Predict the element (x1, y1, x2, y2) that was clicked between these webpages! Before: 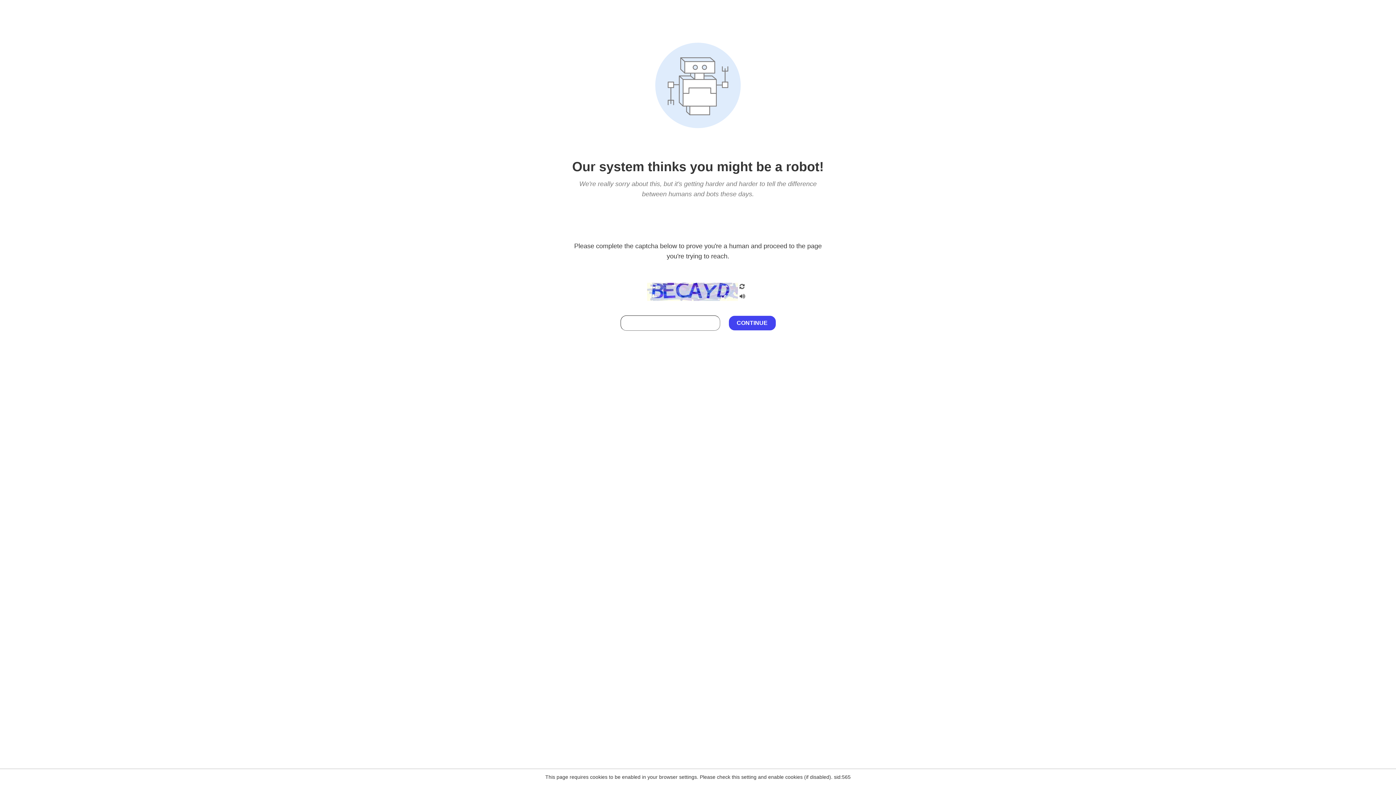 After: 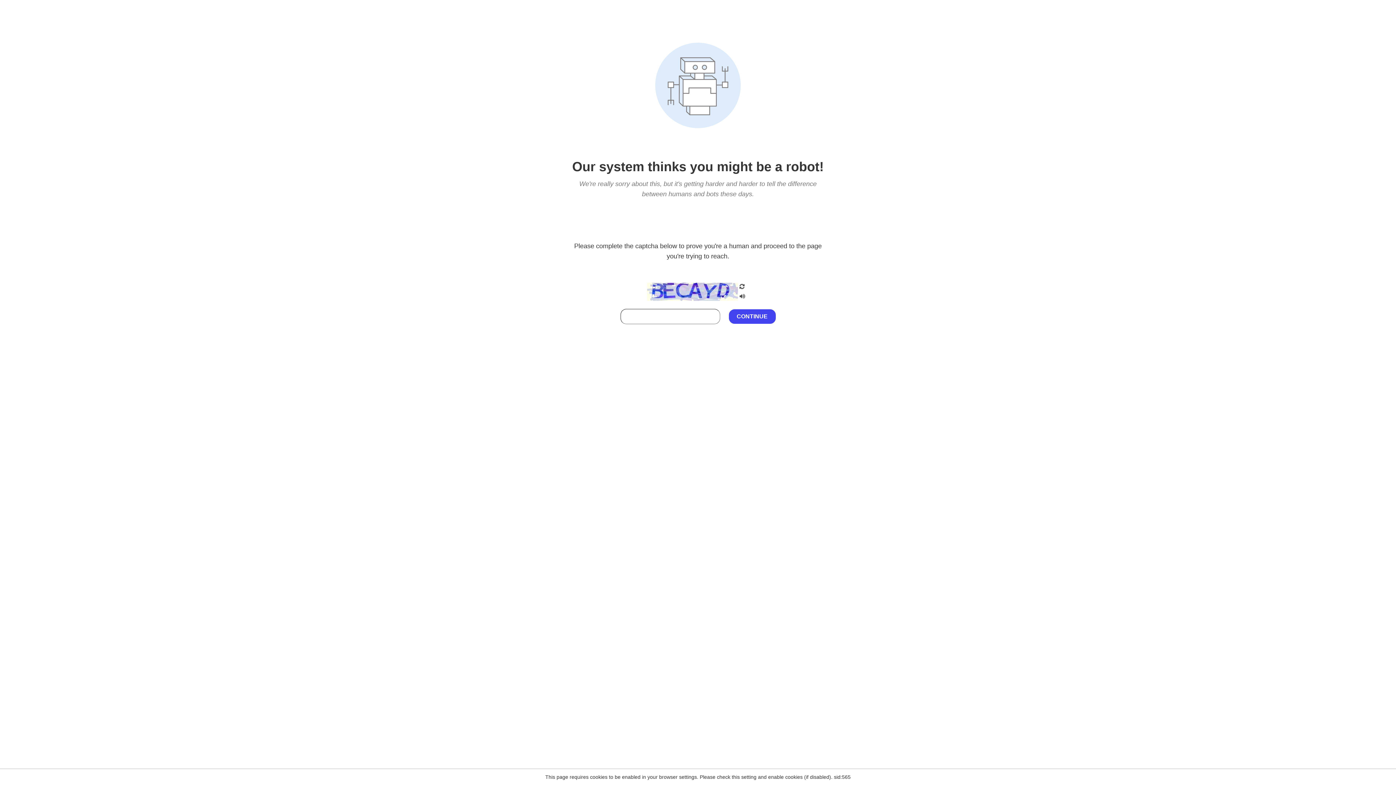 Action: bbox: (738, 212, 746, 219)